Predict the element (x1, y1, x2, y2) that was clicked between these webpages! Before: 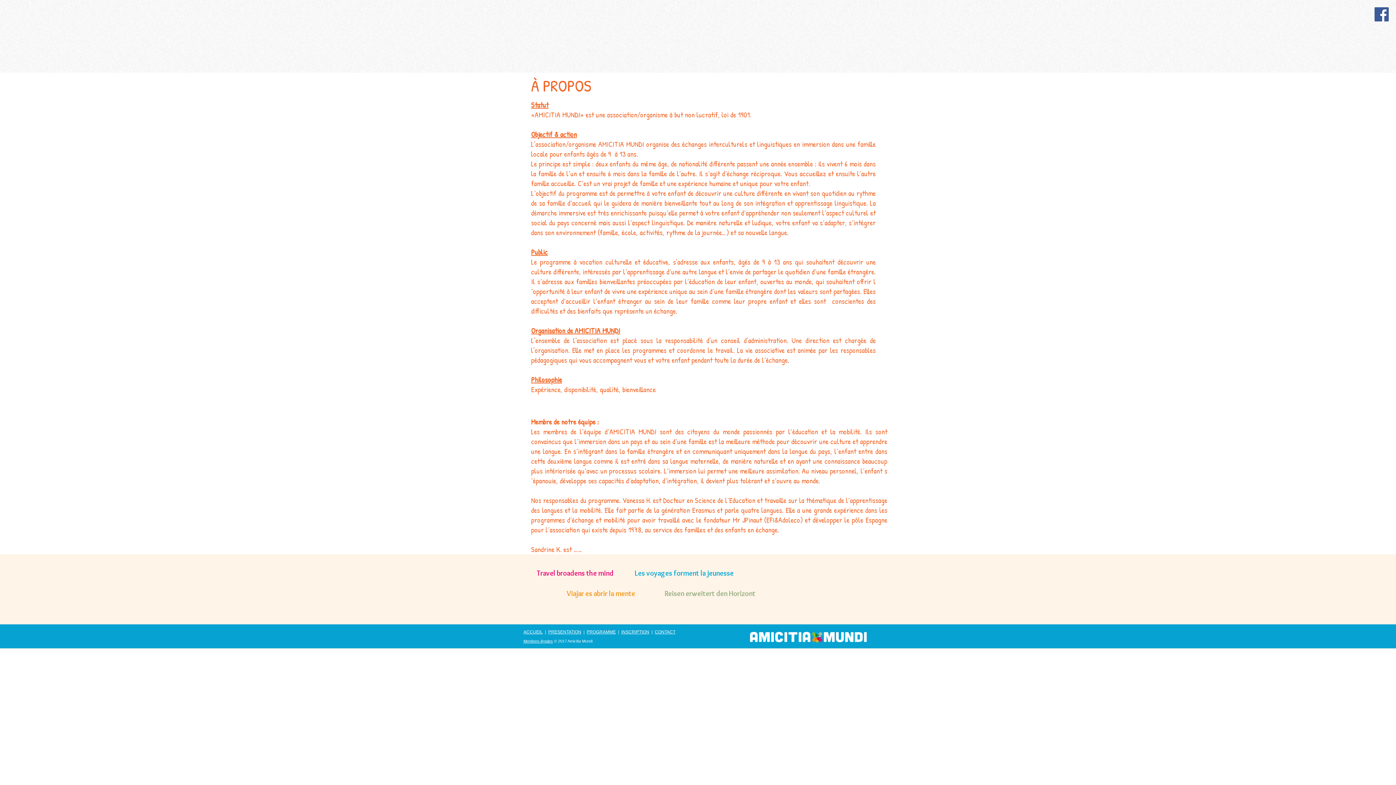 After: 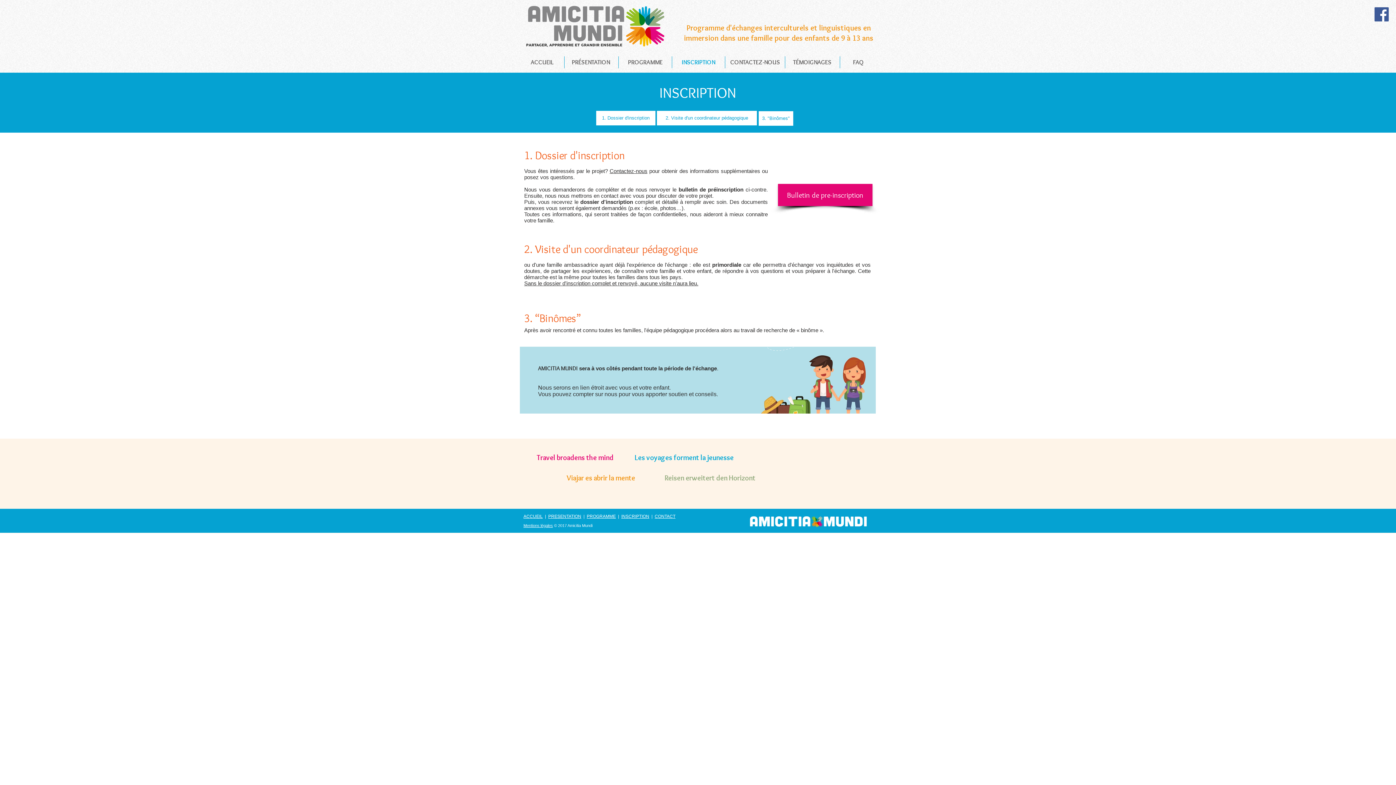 Action: label: INSCRIPTION bbox: (621, 629, 649, 634)